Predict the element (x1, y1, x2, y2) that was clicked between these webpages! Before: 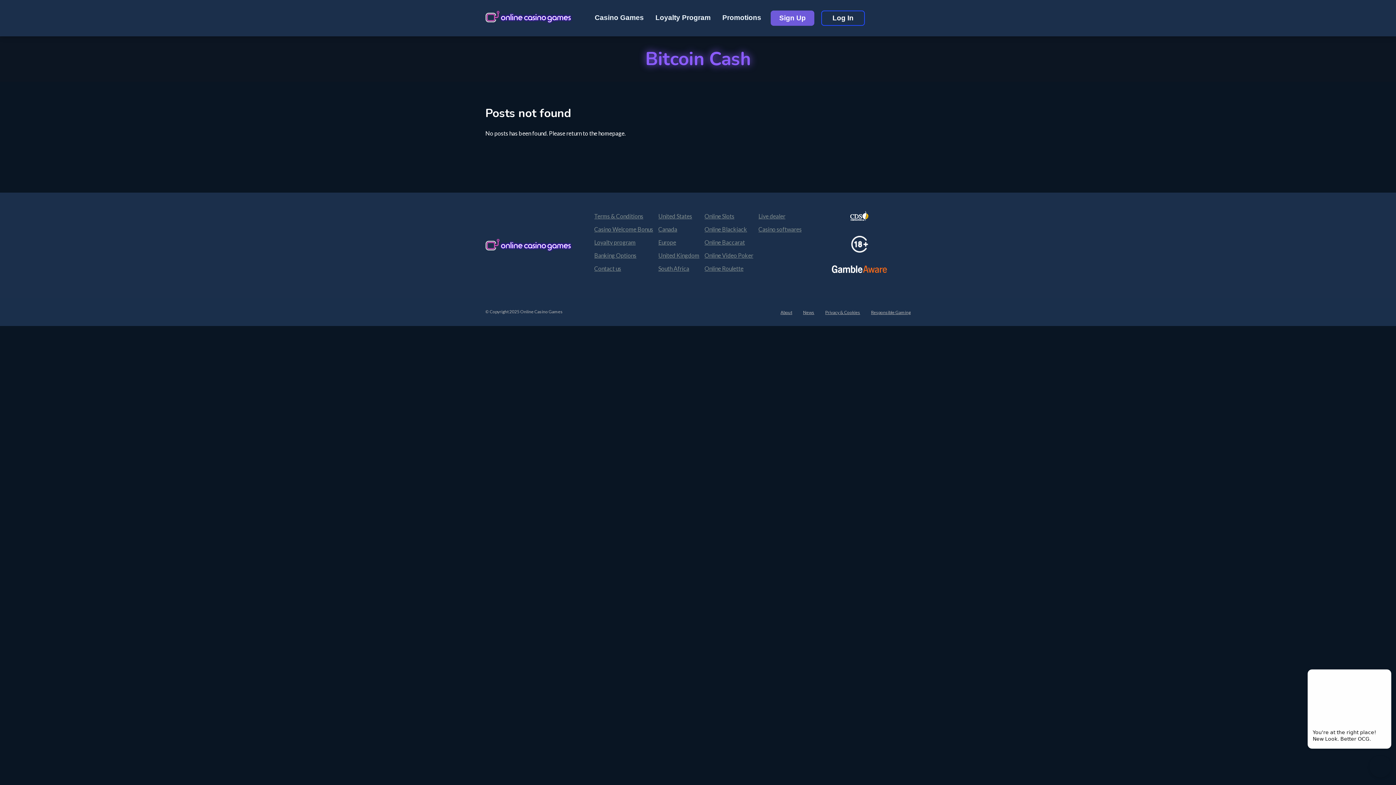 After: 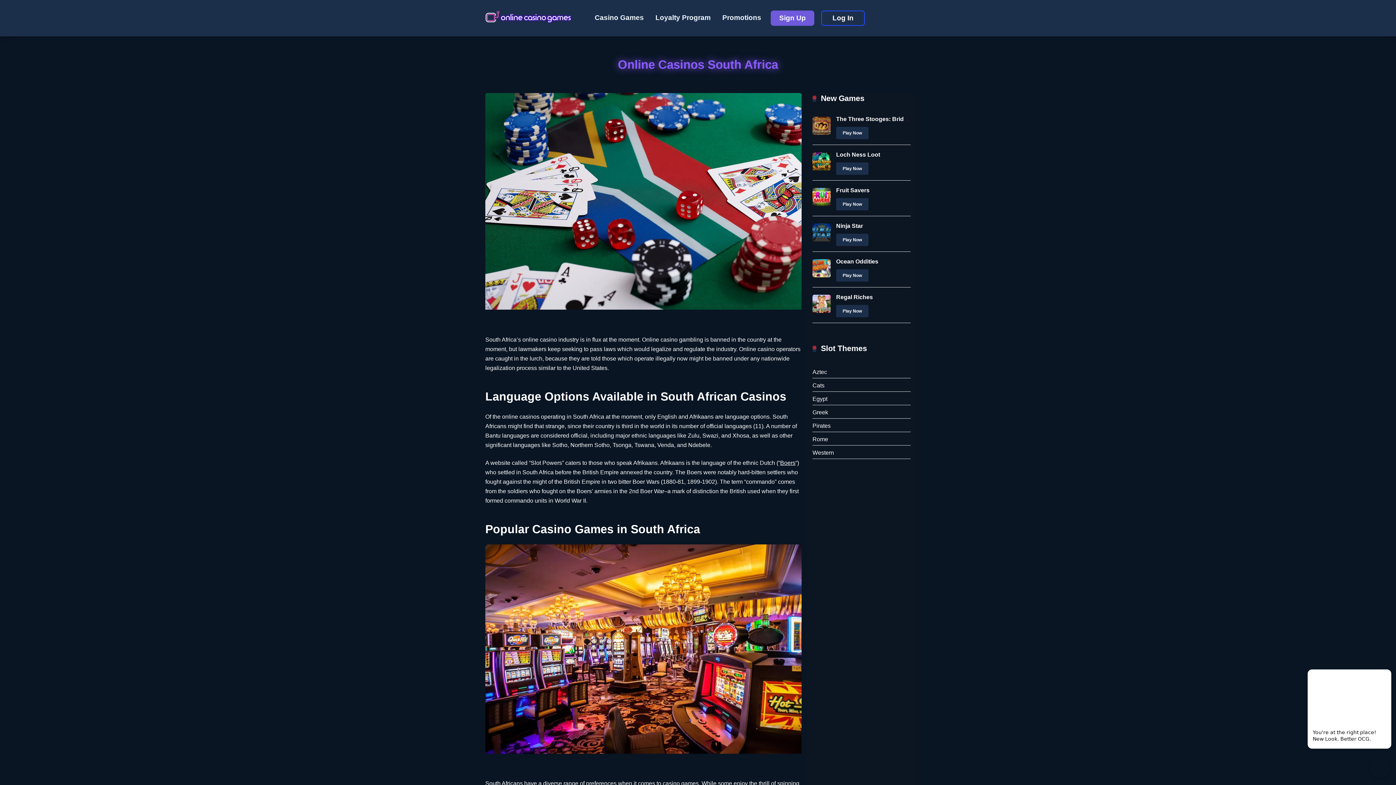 Action: bbox: (658, 262, 689, 273) label: South Africa